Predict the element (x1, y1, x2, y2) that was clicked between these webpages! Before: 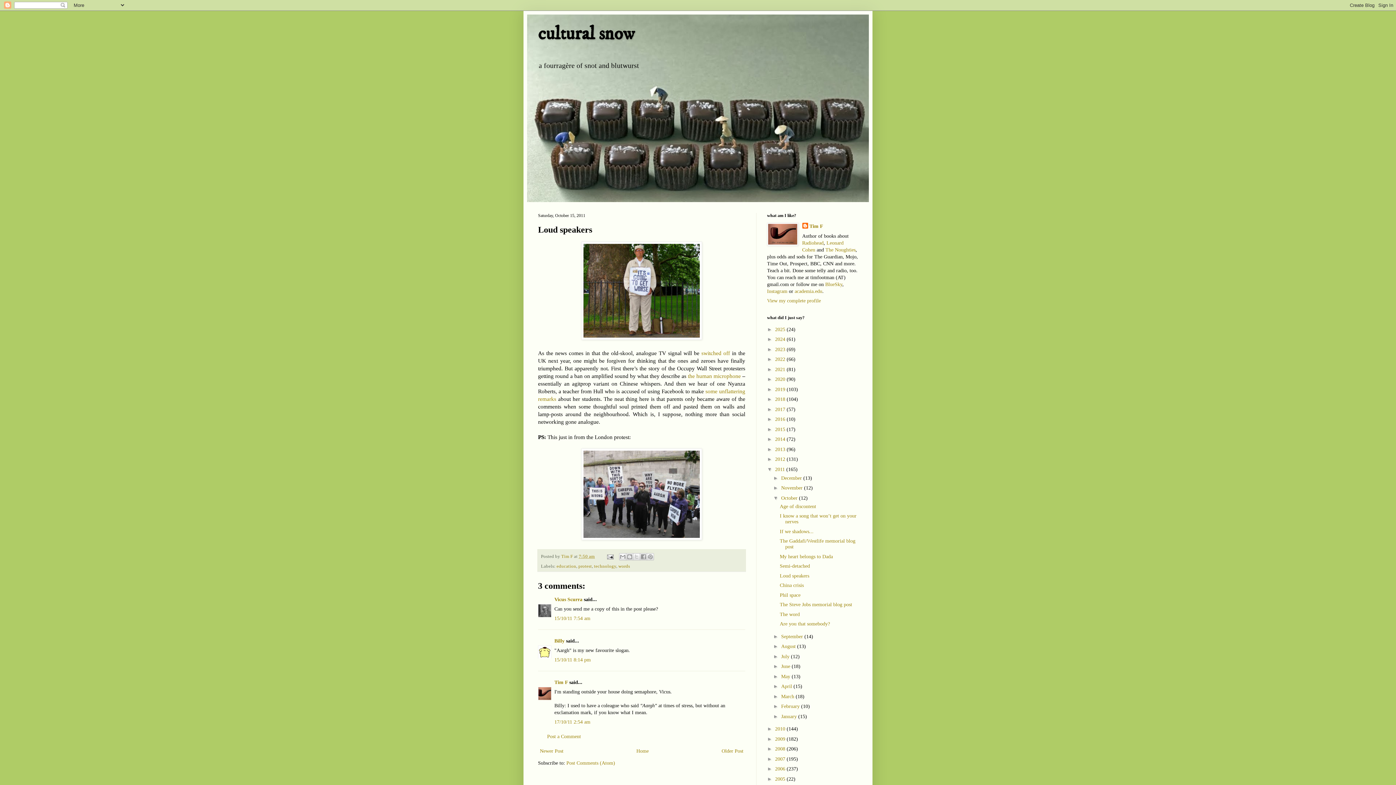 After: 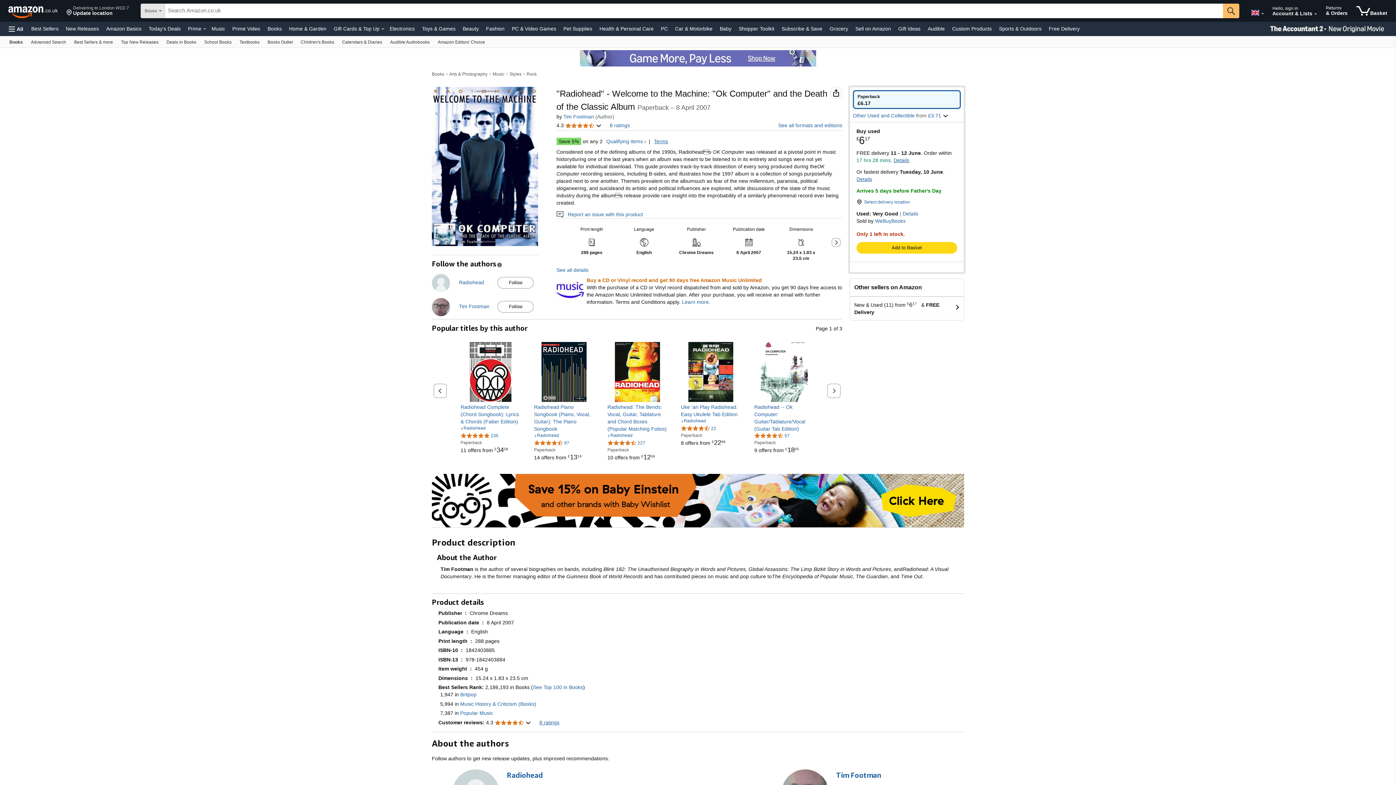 Action: label: Radiohead bbox: (802, 240, 823, 245)